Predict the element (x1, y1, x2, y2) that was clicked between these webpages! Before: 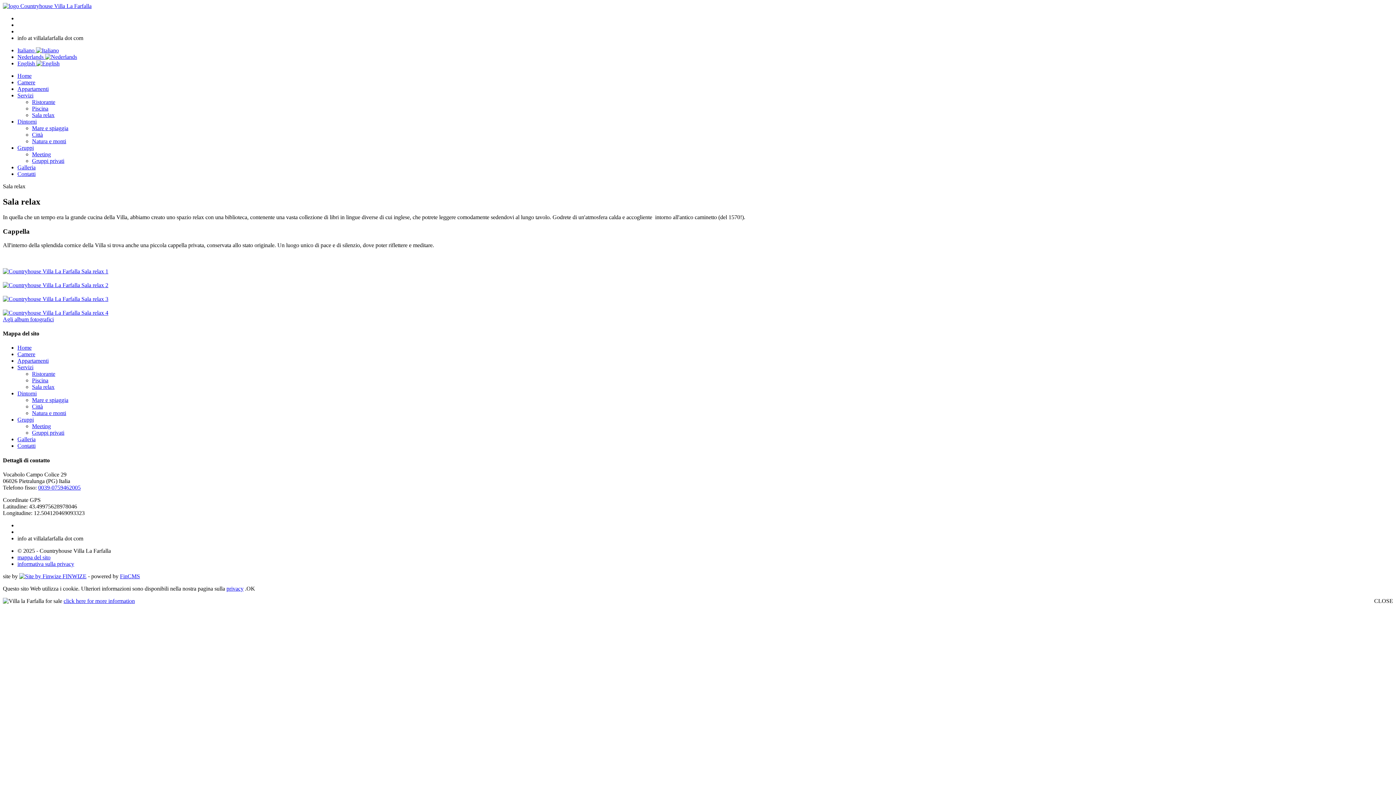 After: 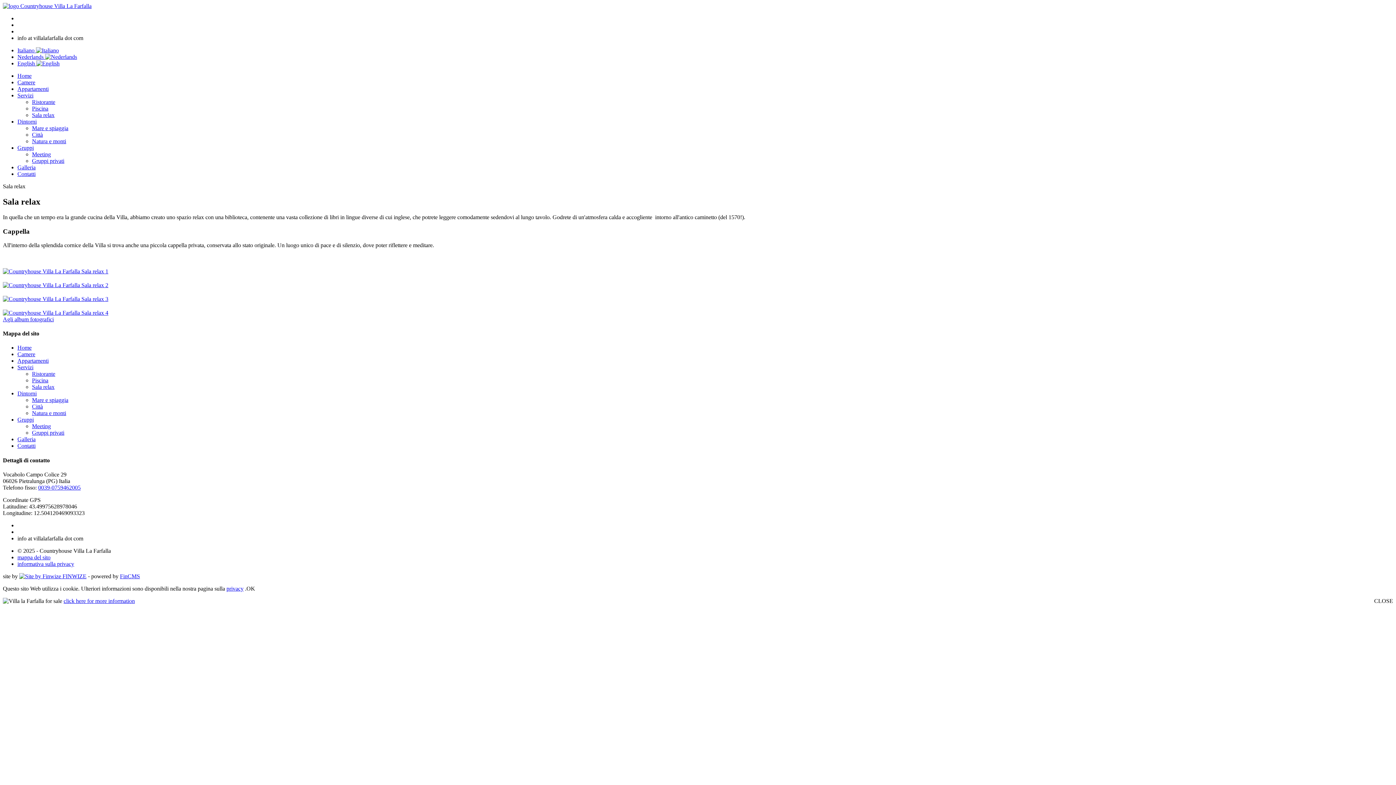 Action: bbox: (17, 118, 36, 124) label: Dintorni